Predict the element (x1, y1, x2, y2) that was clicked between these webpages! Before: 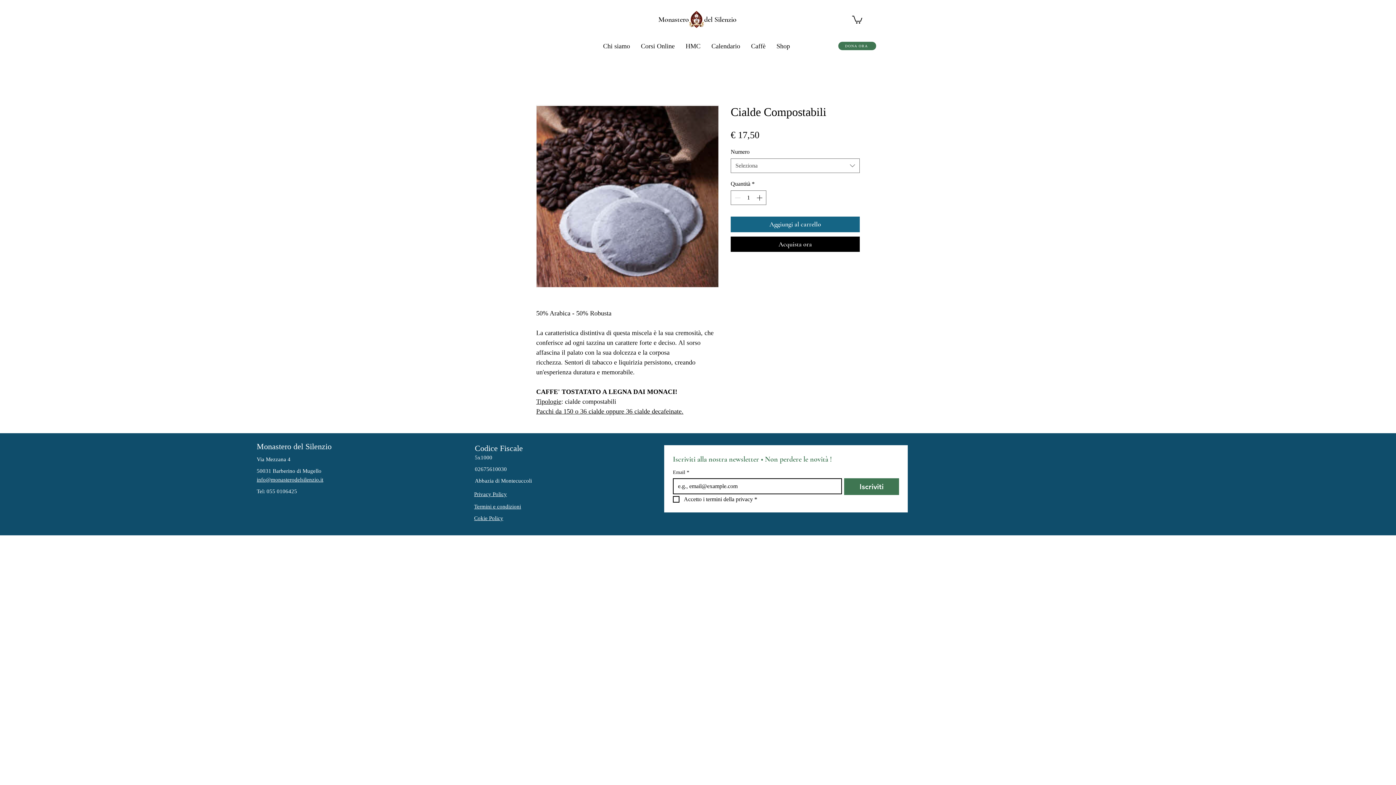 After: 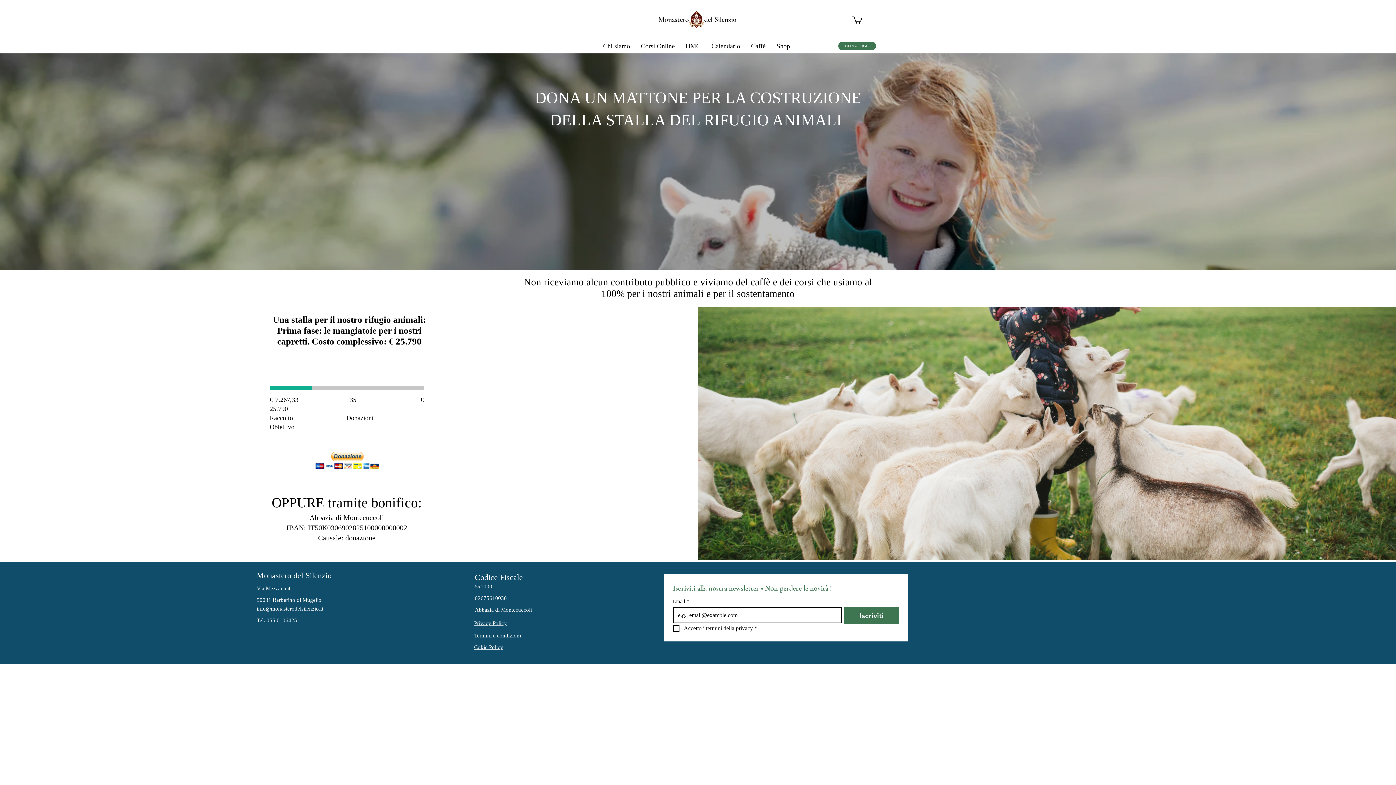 Action: bbox: (838, 41, 876, 50) label: DONA ORA